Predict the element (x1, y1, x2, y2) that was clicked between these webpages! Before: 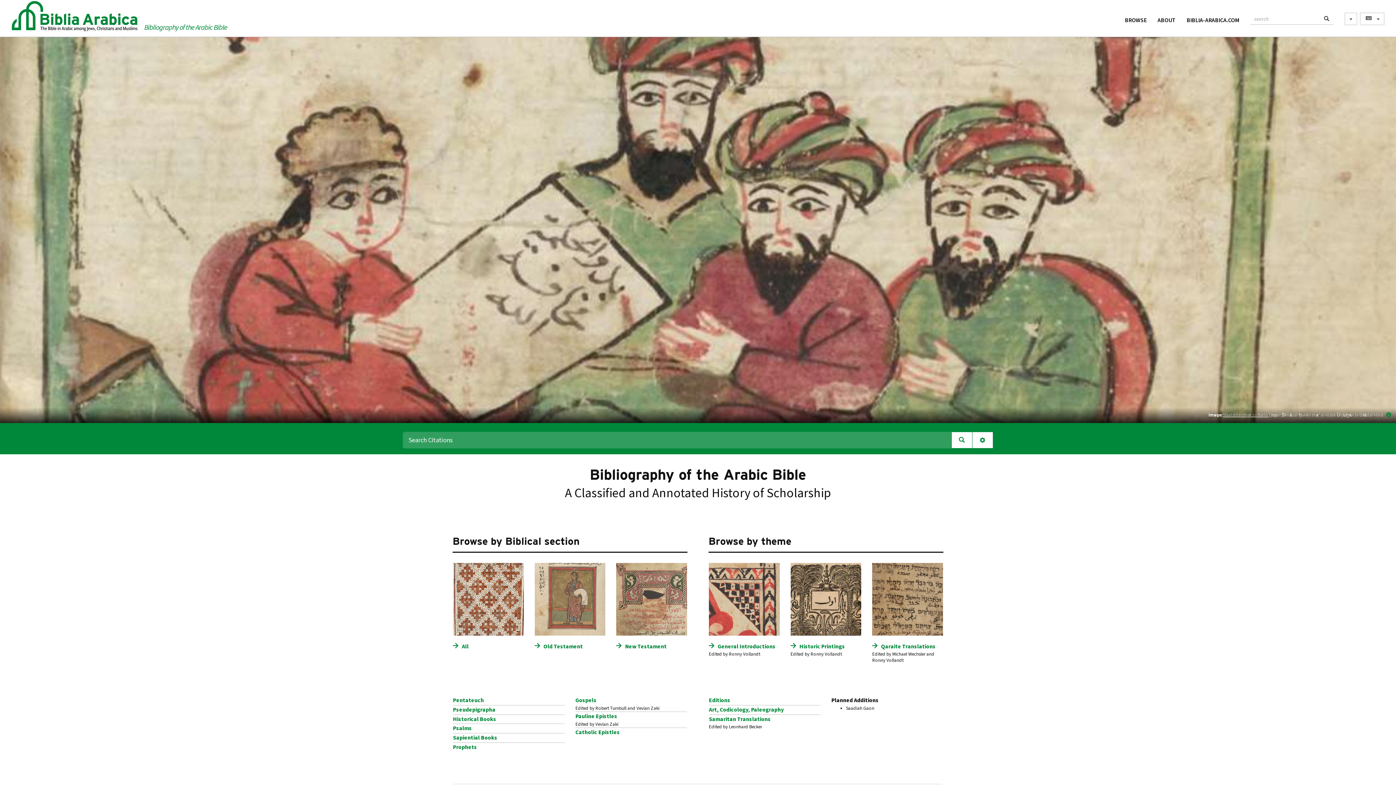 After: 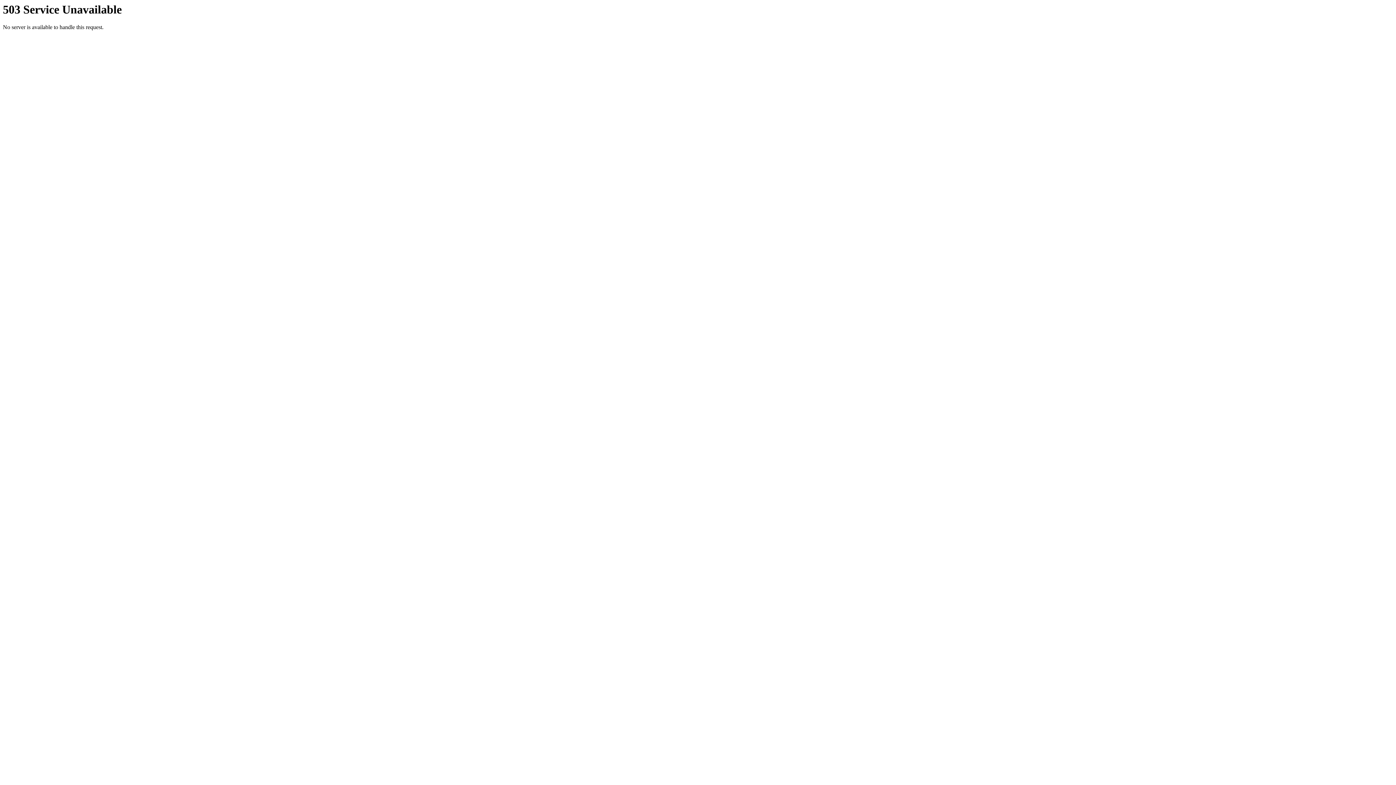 Action: bbox: (872, 642, 935, 650) label: Qaraite Translations